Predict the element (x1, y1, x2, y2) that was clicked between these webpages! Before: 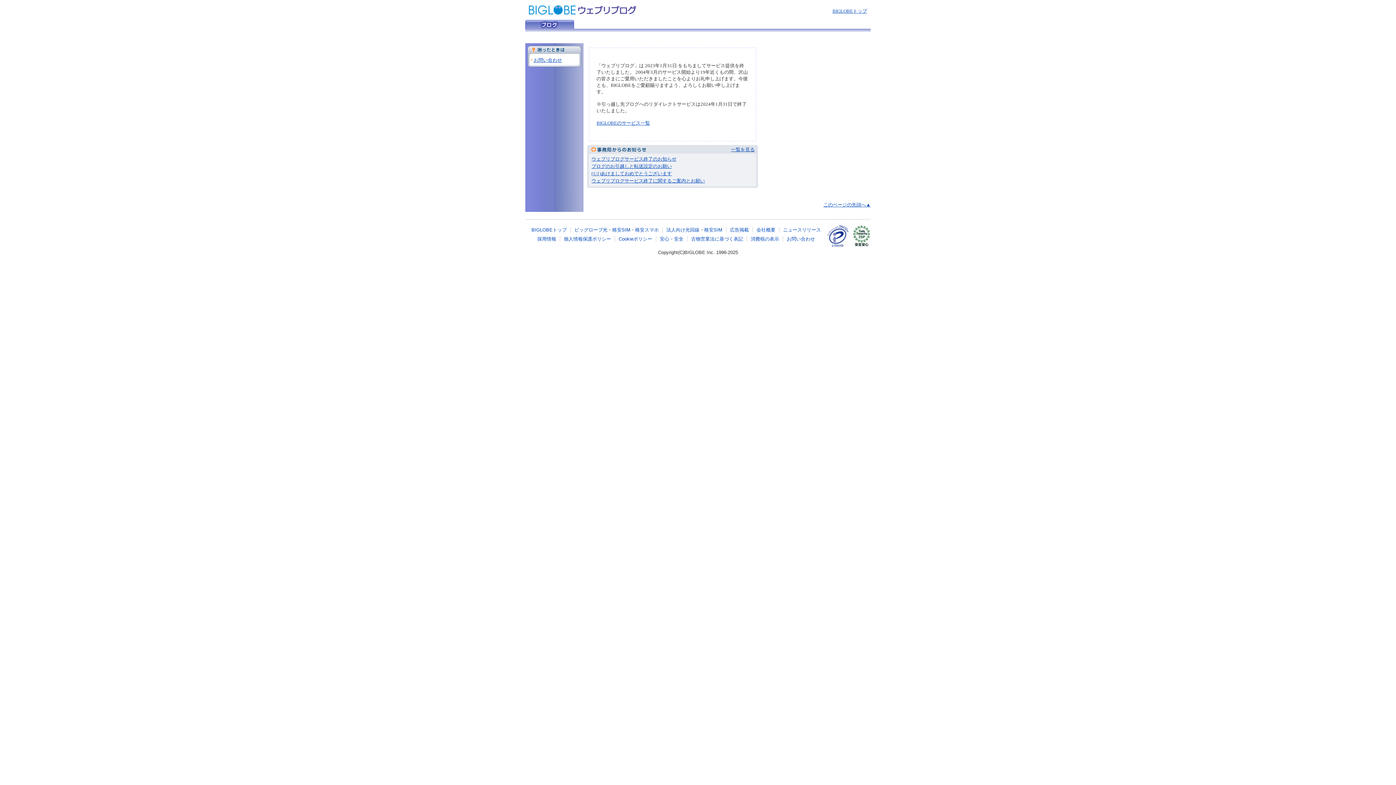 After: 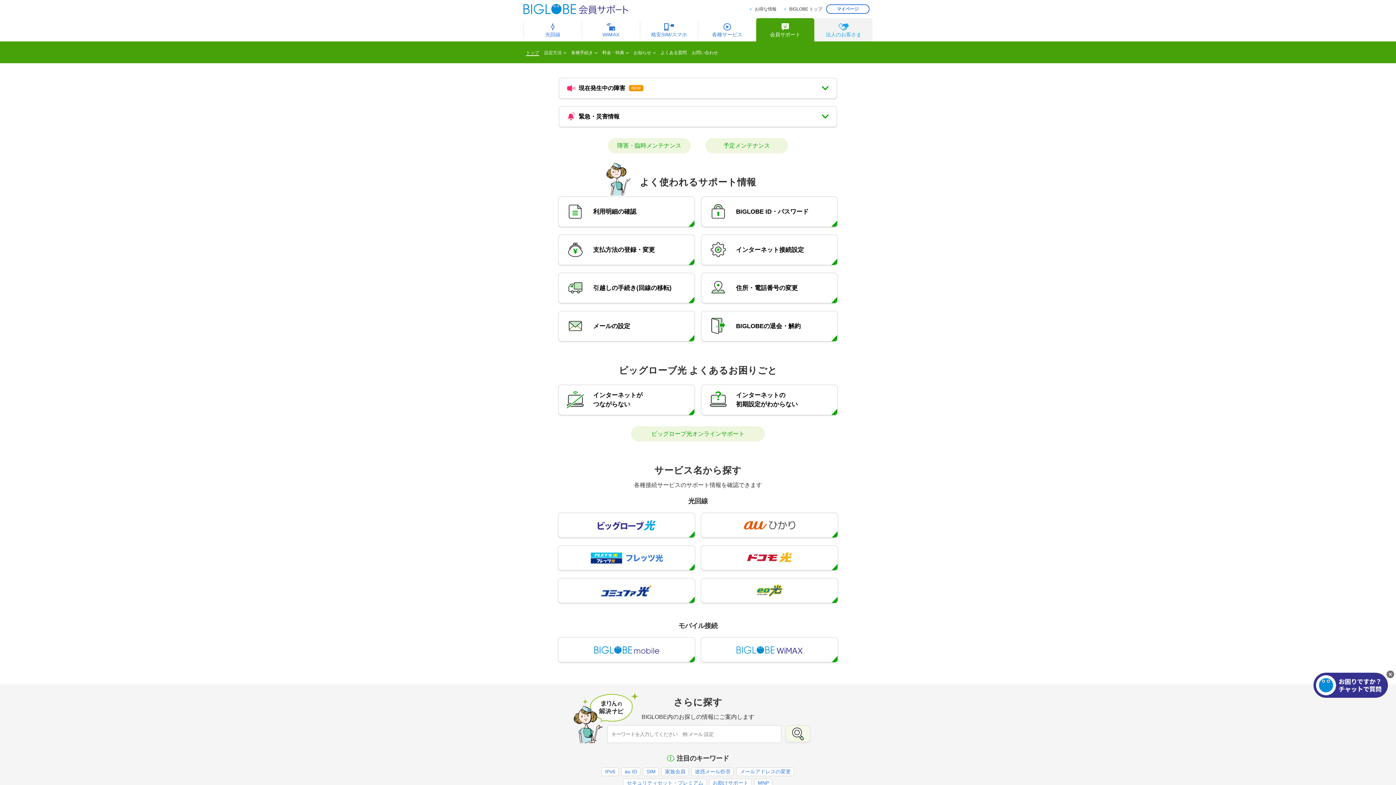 Action: label: お問い合わせ bbox: (786, 236, 815, 241)